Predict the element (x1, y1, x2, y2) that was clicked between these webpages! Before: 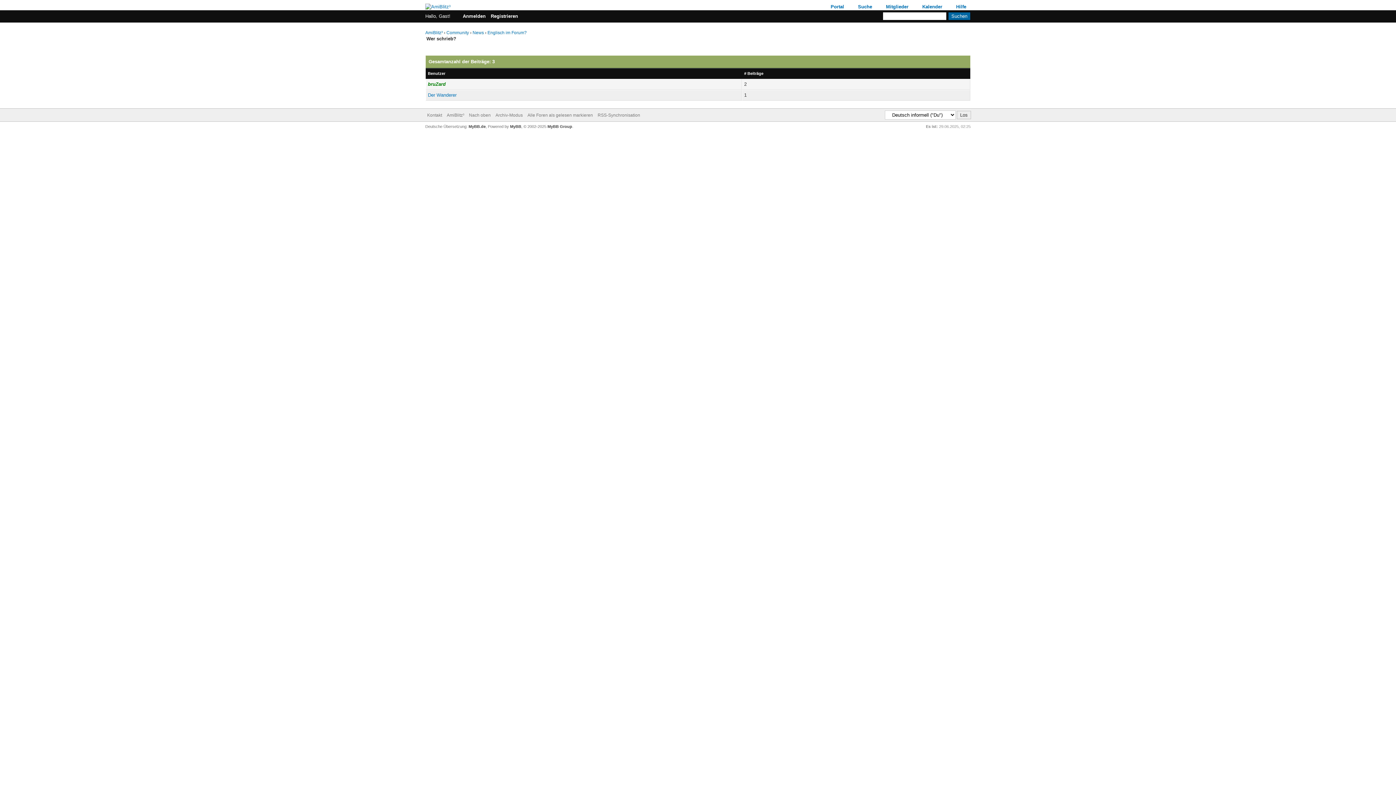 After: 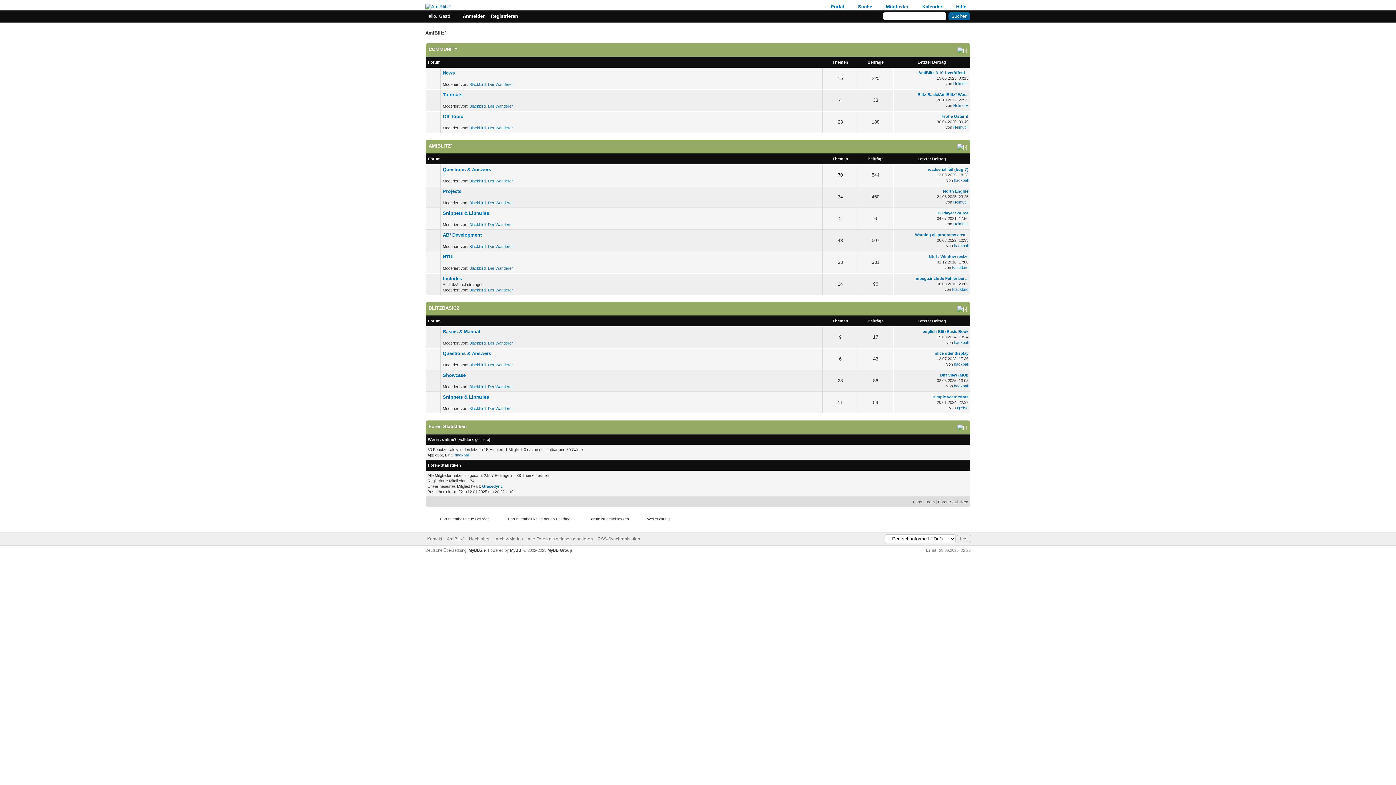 Action: bbox: (425, 4, 450, 9)